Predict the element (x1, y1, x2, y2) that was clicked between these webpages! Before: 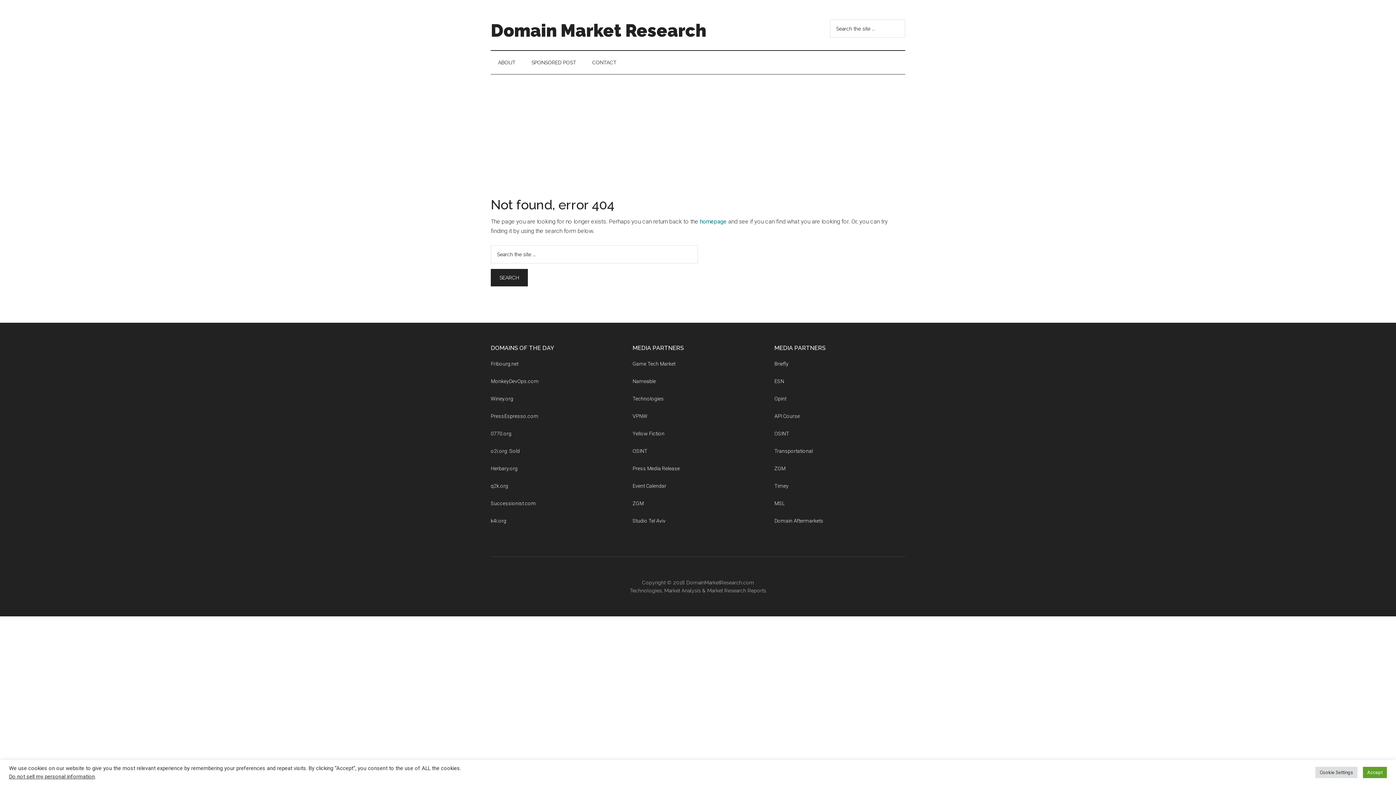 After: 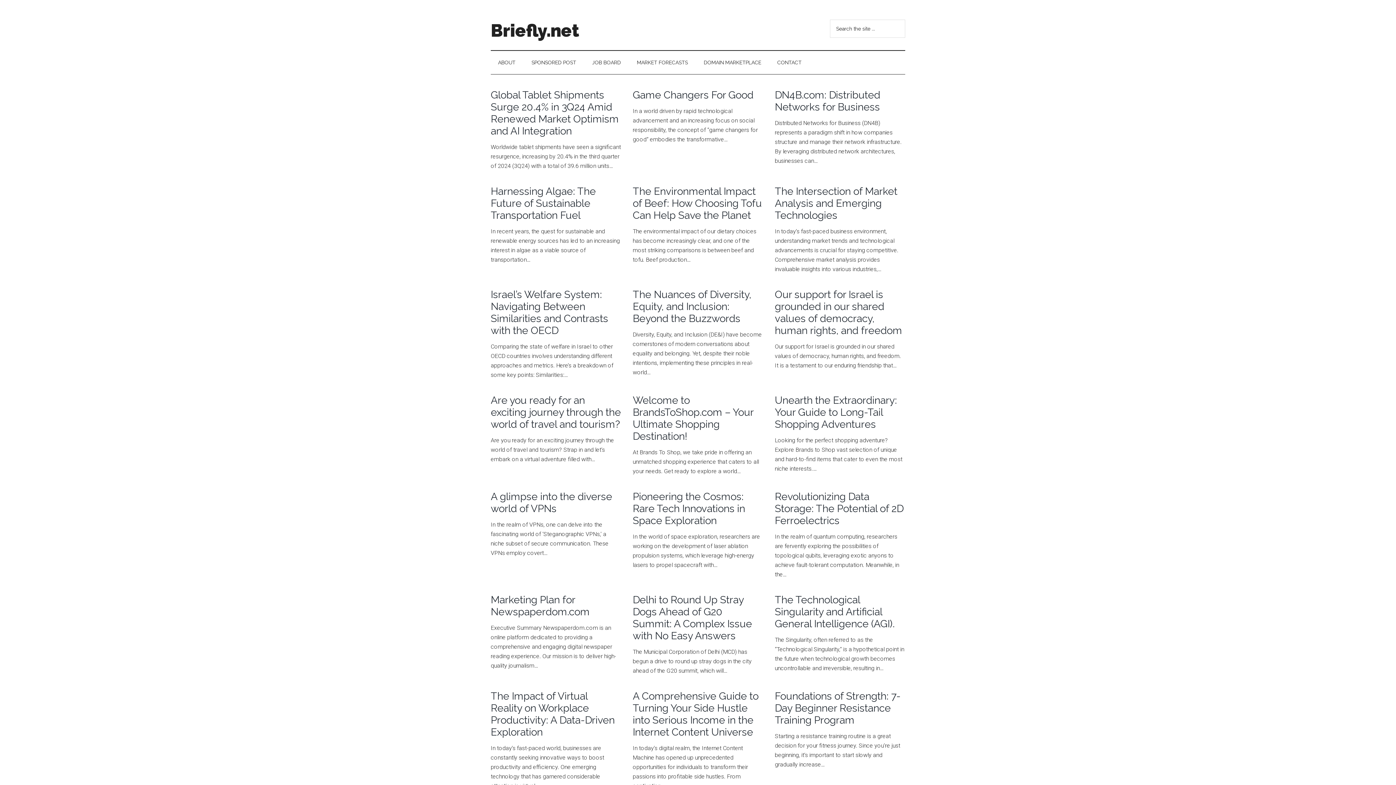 Action: label: Briefly bbox: (774, 361, 788, 366)